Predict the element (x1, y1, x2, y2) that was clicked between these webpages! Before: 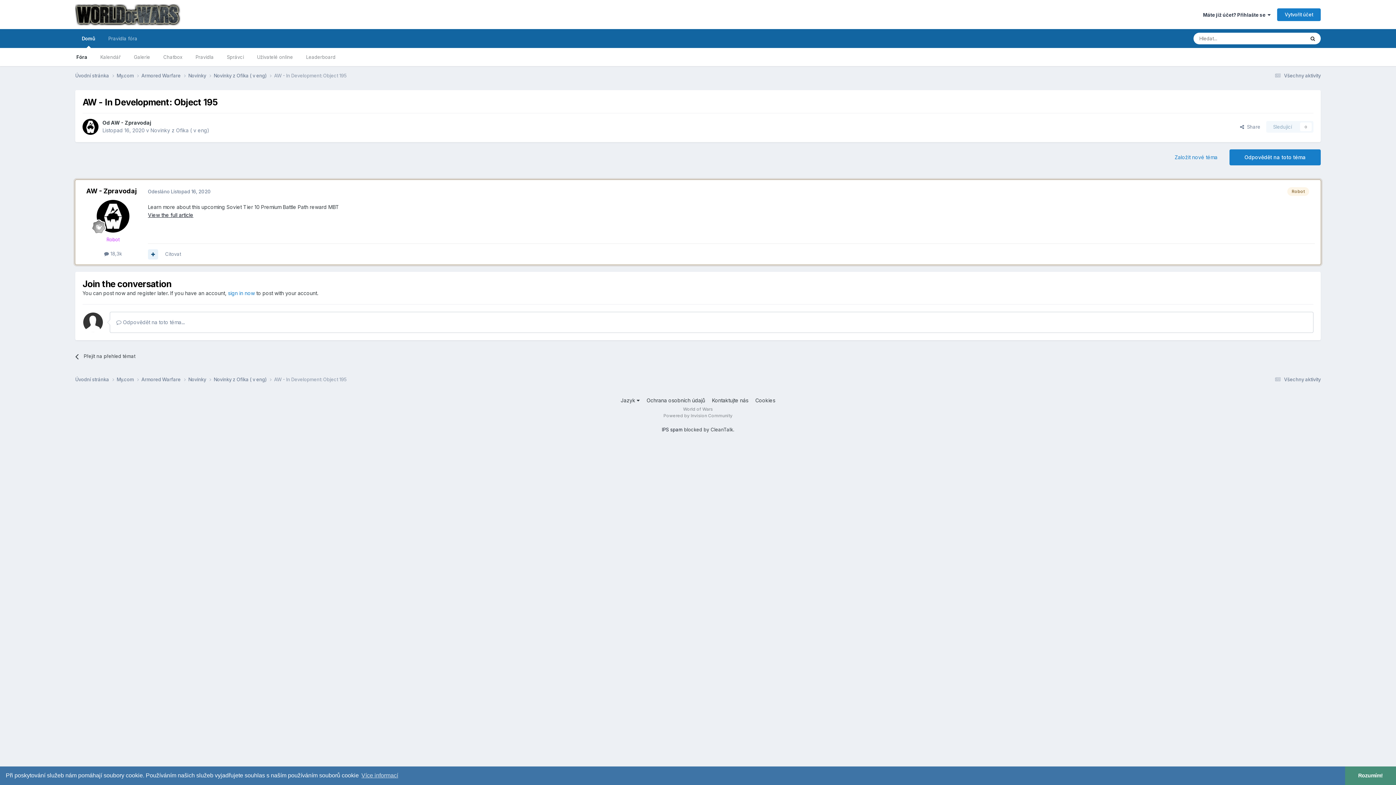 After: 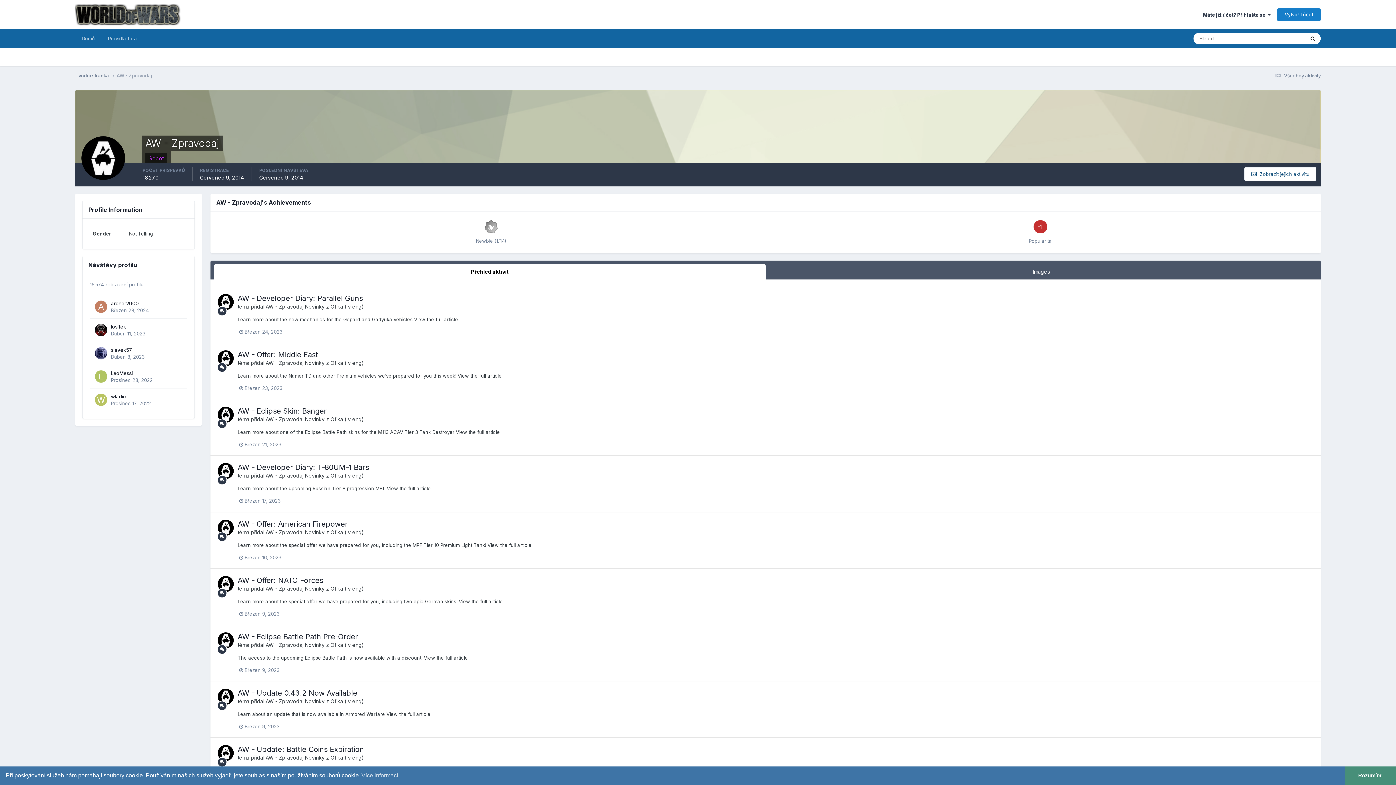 Action: label: AW - Zpravodaj bbox: (86, 187, 136, 194)